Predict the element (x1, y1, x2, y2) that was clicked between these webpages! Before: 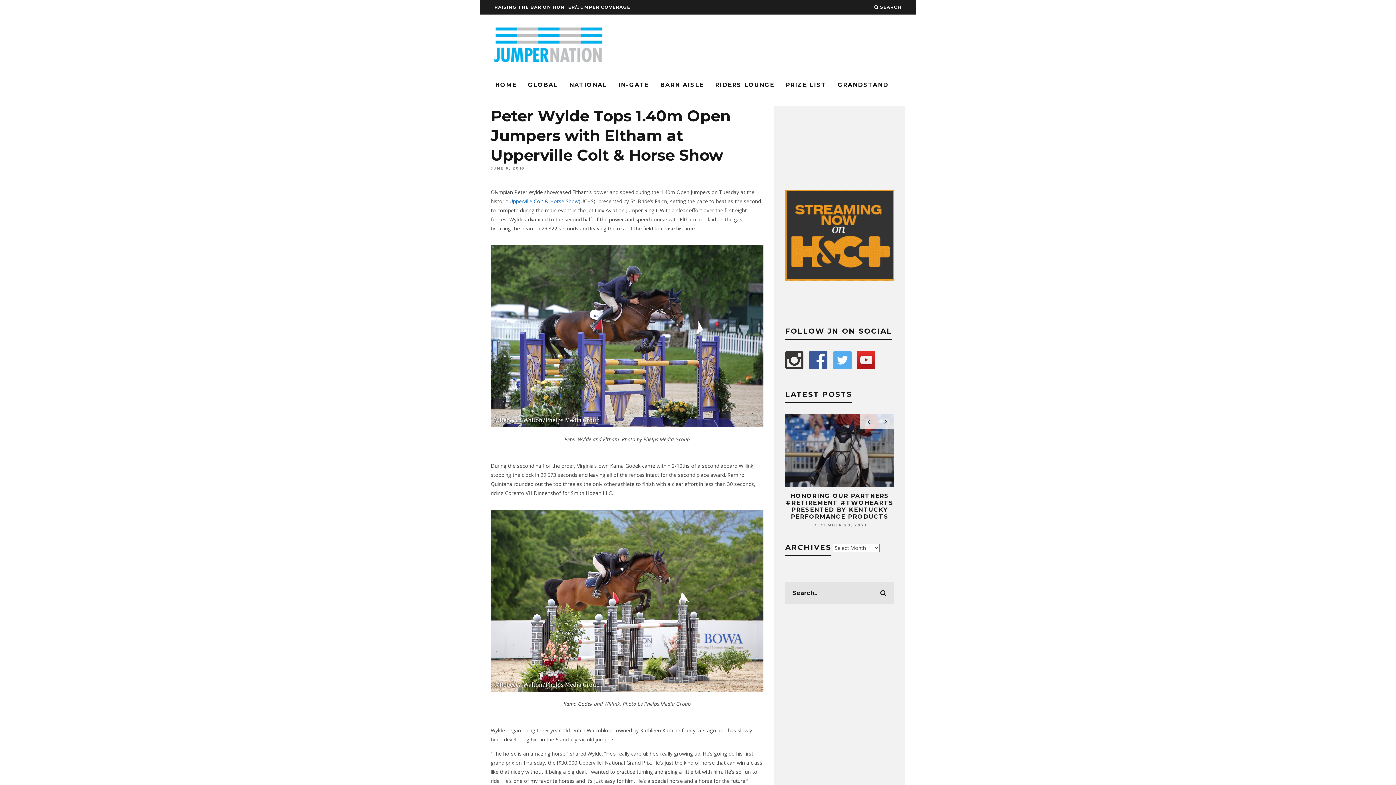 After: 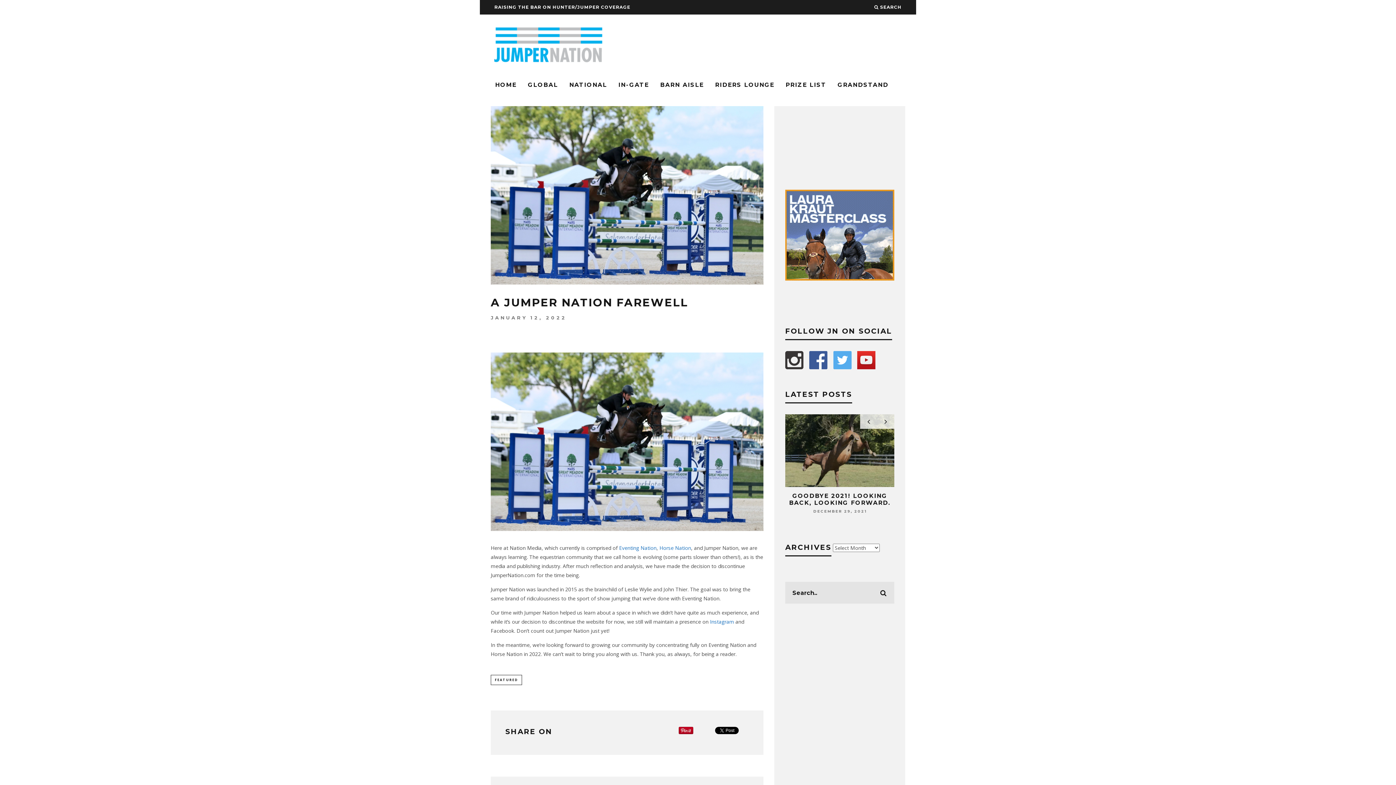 Action: bbox: (785, 481, 894, 488)